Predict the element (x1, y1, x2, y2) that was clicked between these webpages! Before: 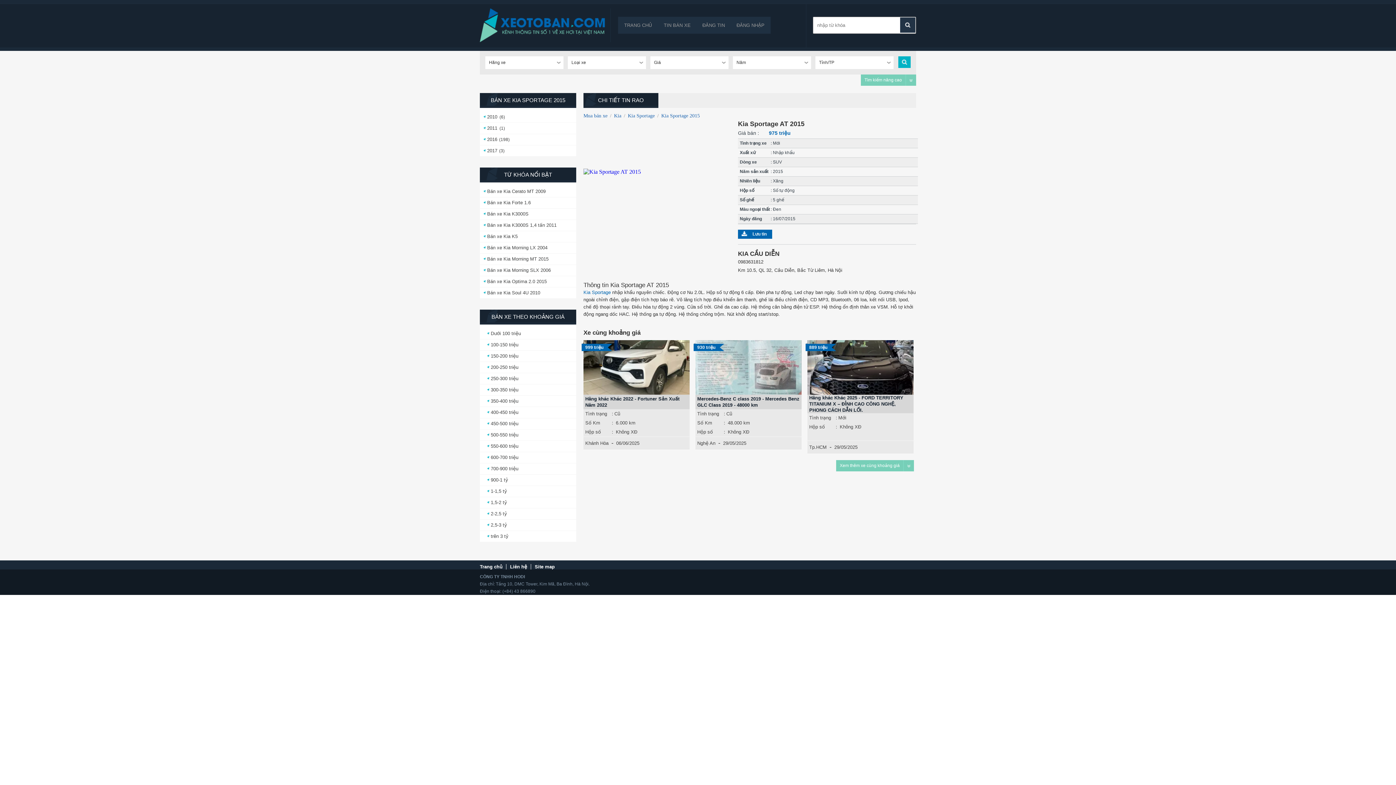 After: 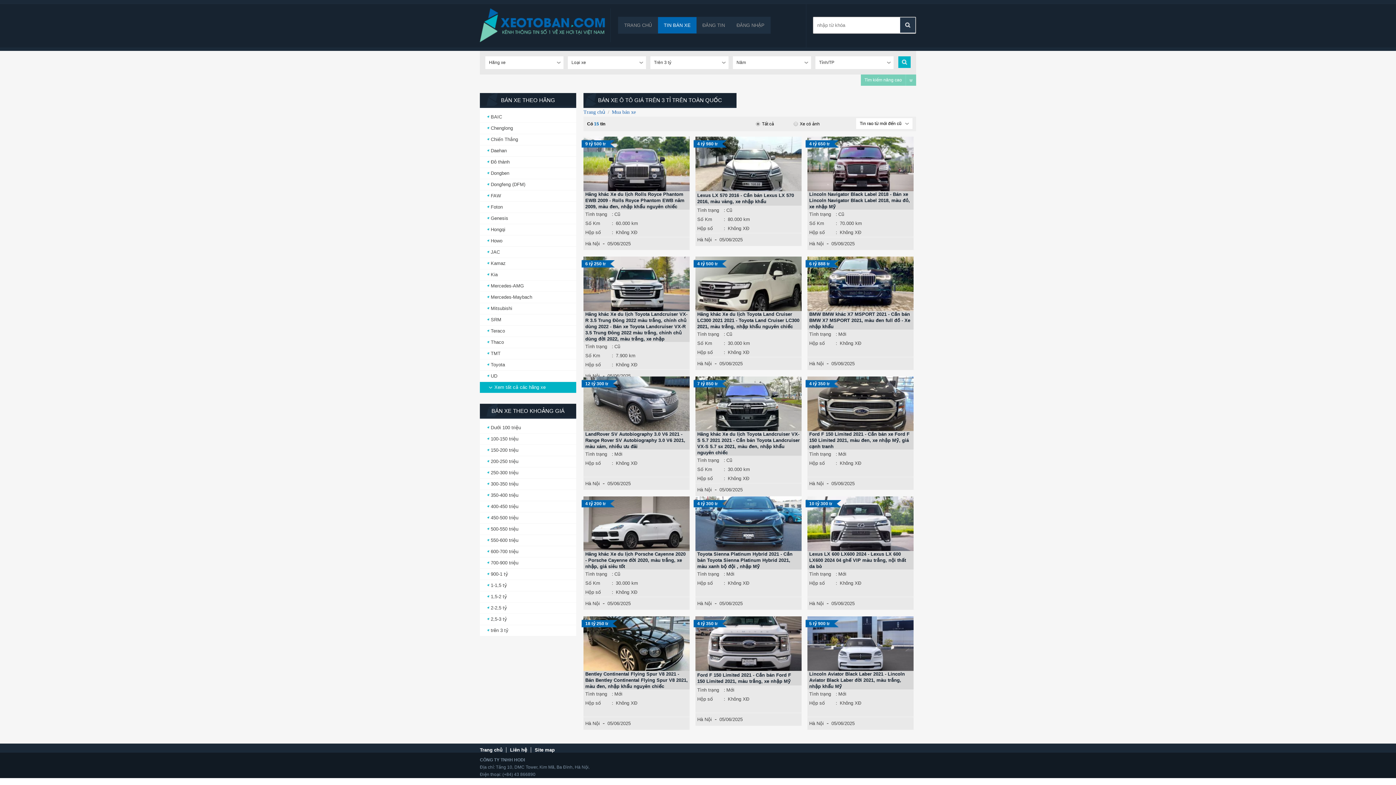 Action: bbox: (487, 533, 508, 539) label: trên 3 tỷ